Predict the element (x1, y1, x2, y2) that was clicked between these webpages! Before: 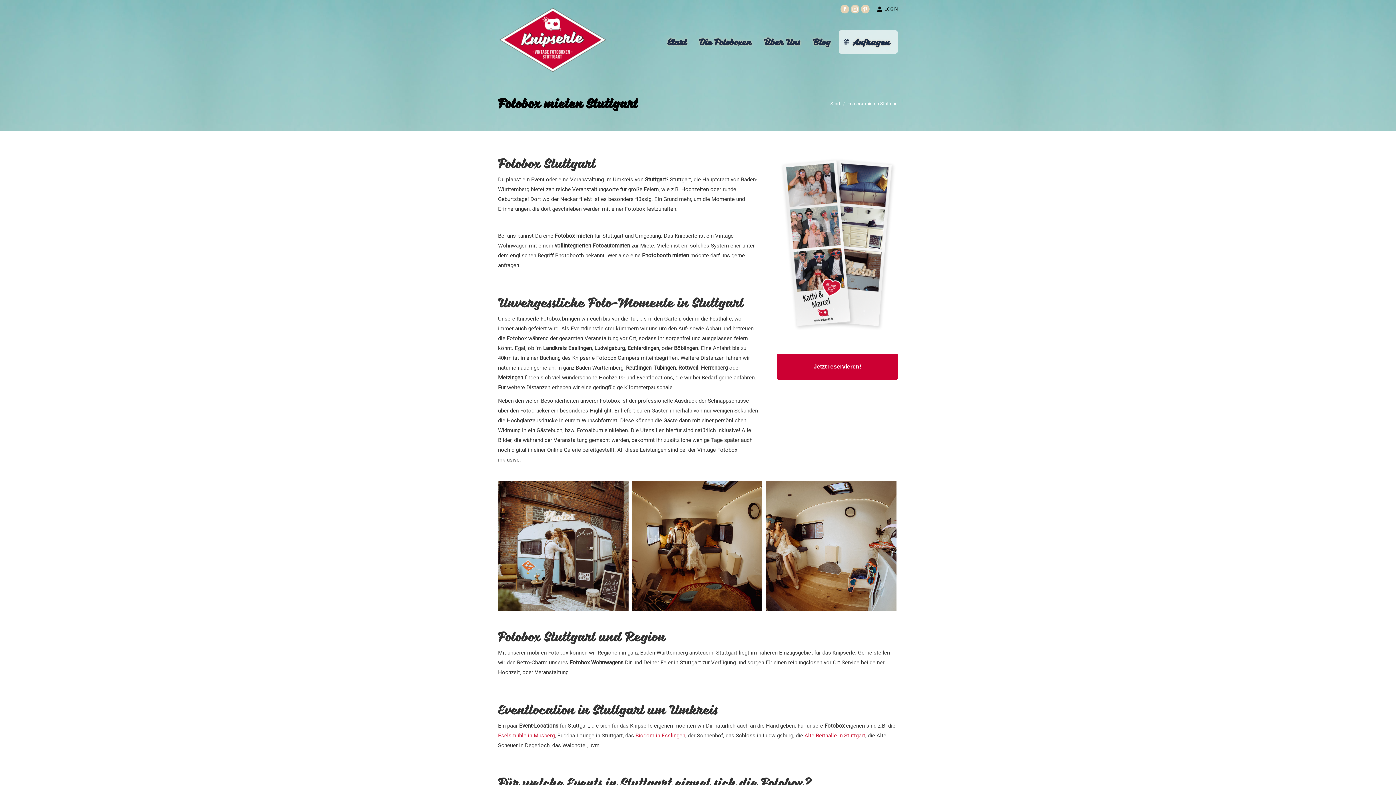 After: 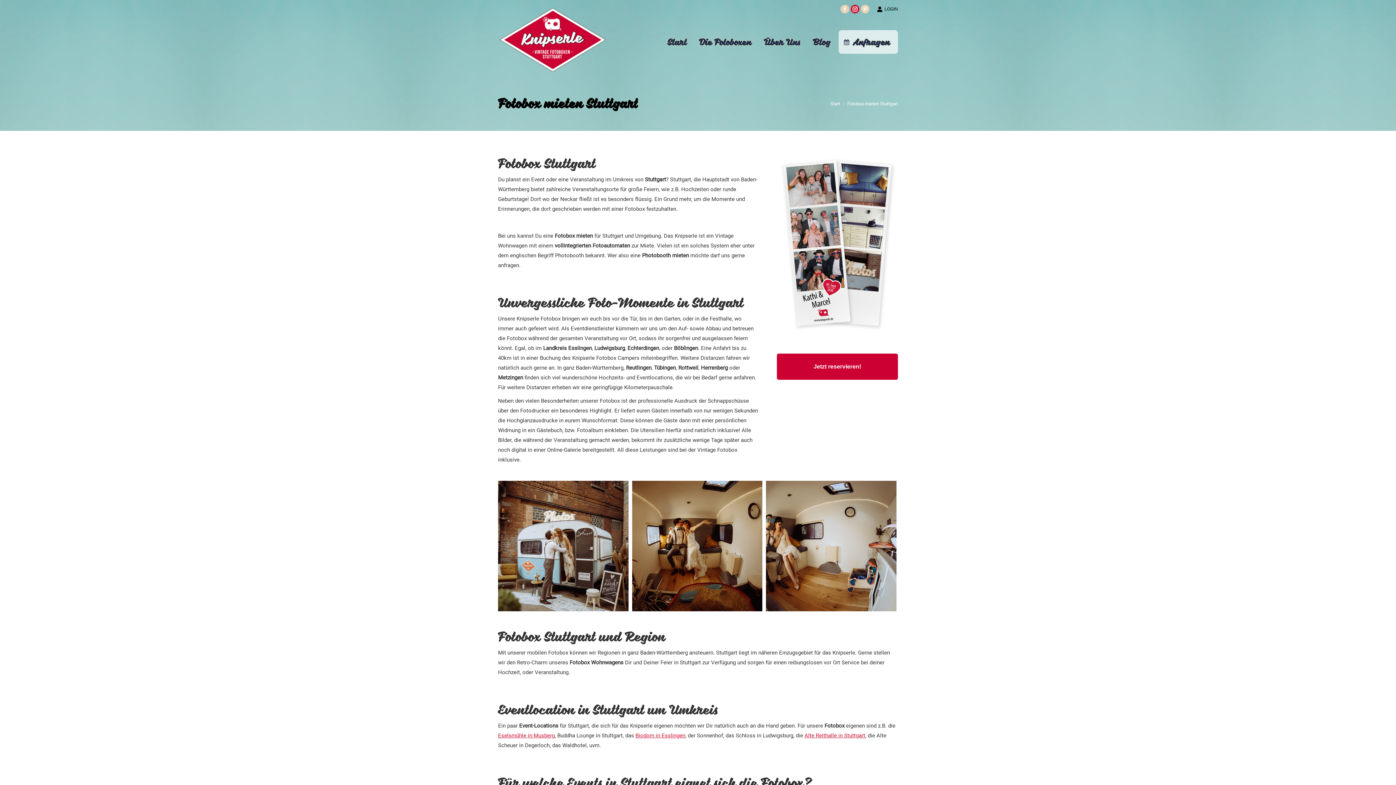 Action: label: Instagram page opens in new window bbox: (850, 4, 859, 13)